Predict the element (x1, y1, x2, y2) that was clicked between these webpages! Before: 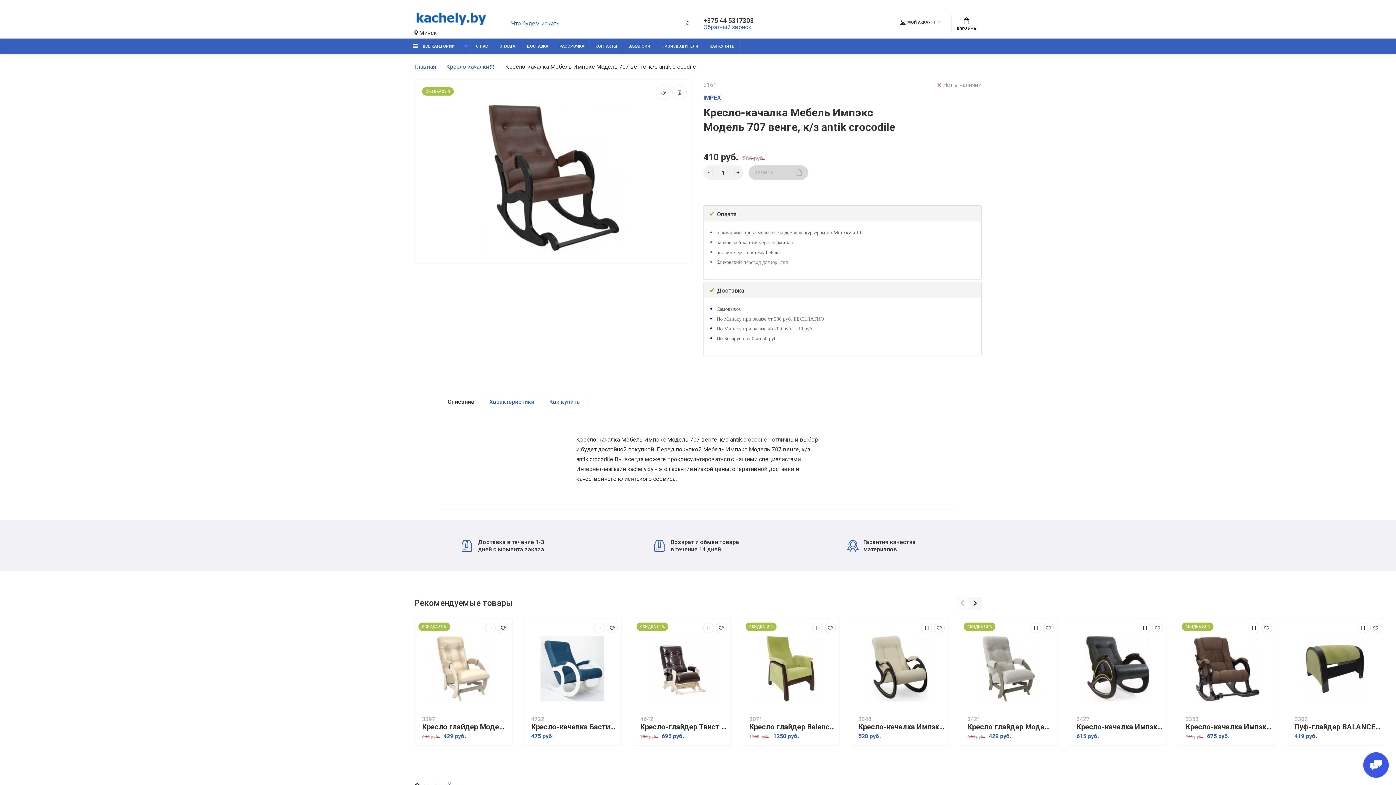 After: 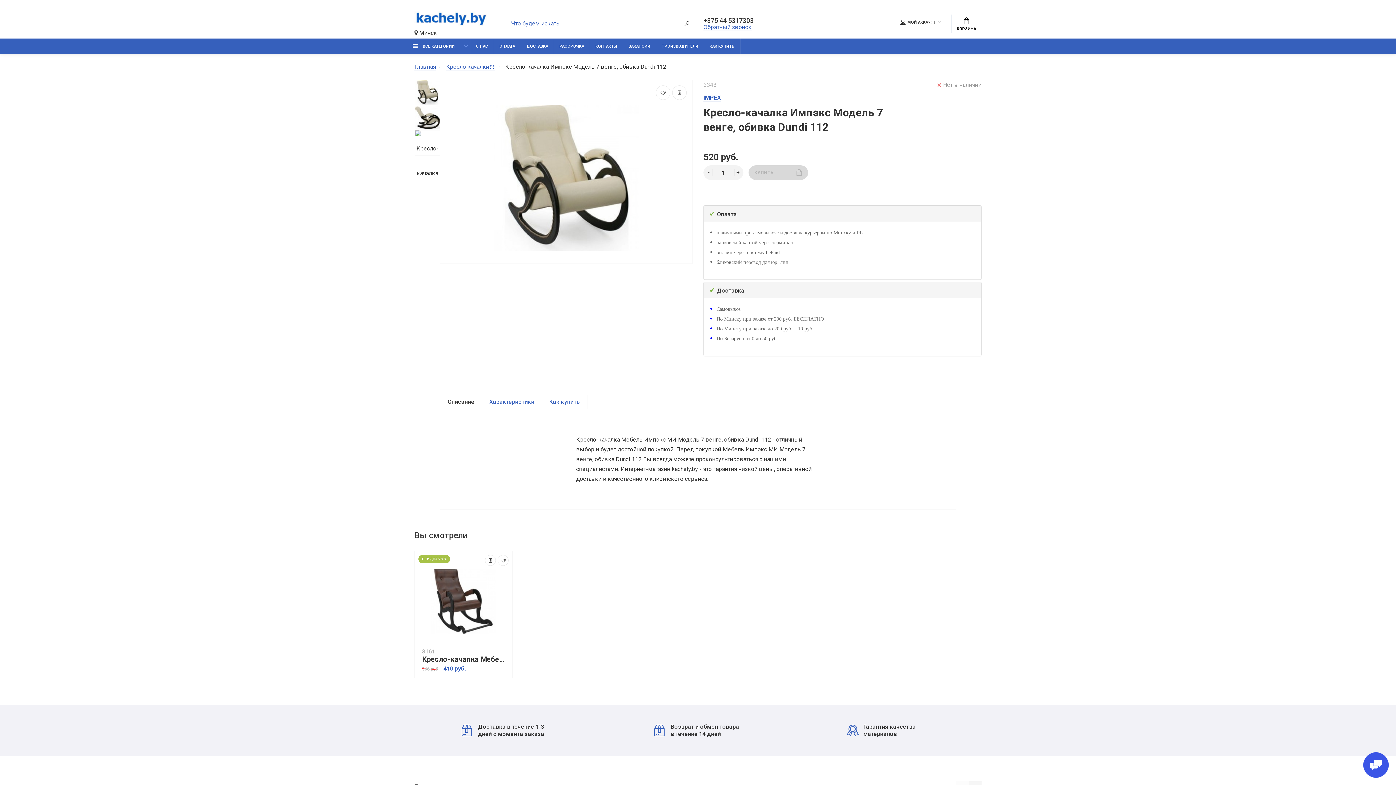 Action: bbox: (858, 723, 945, 731) label: Кресло-качалка Импэкс Модель 7 венге, обивка Dundi 112